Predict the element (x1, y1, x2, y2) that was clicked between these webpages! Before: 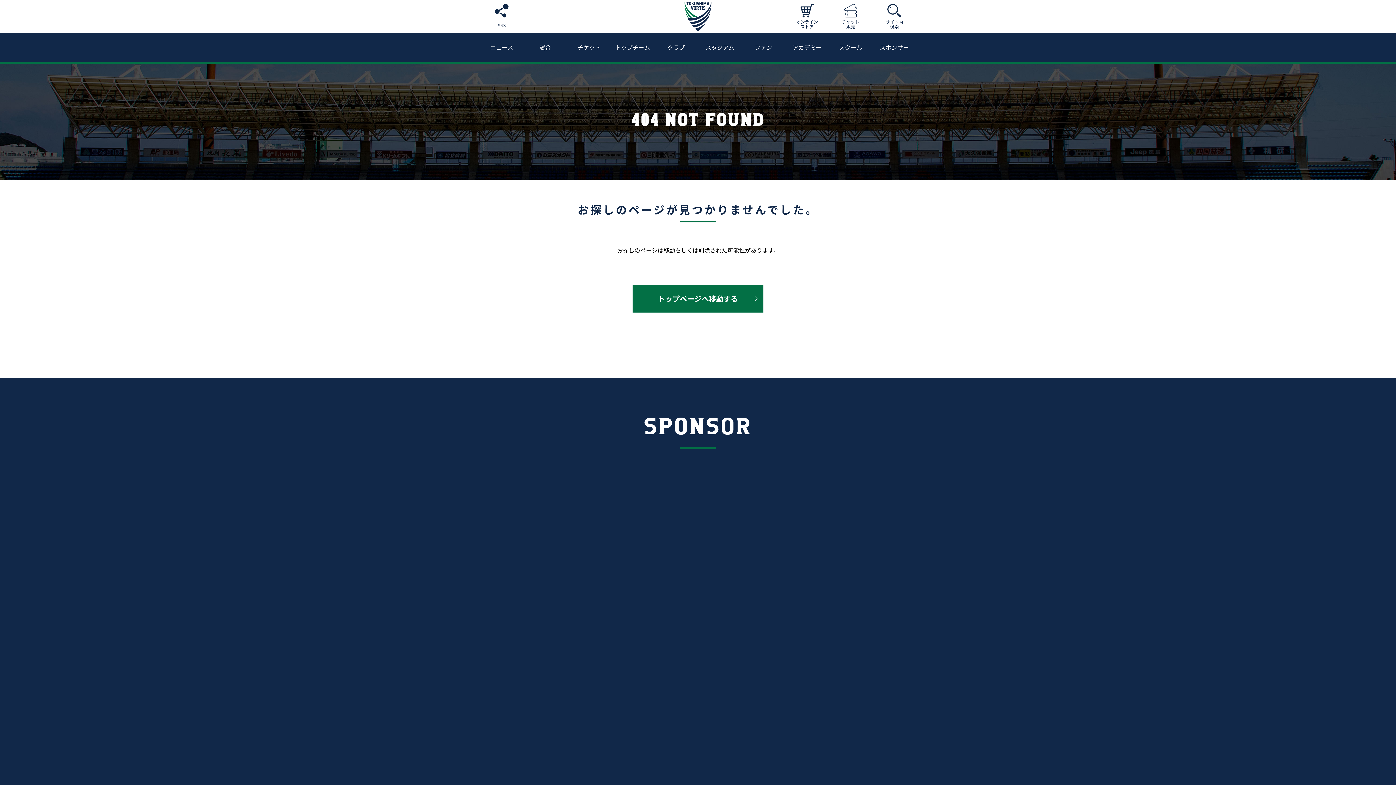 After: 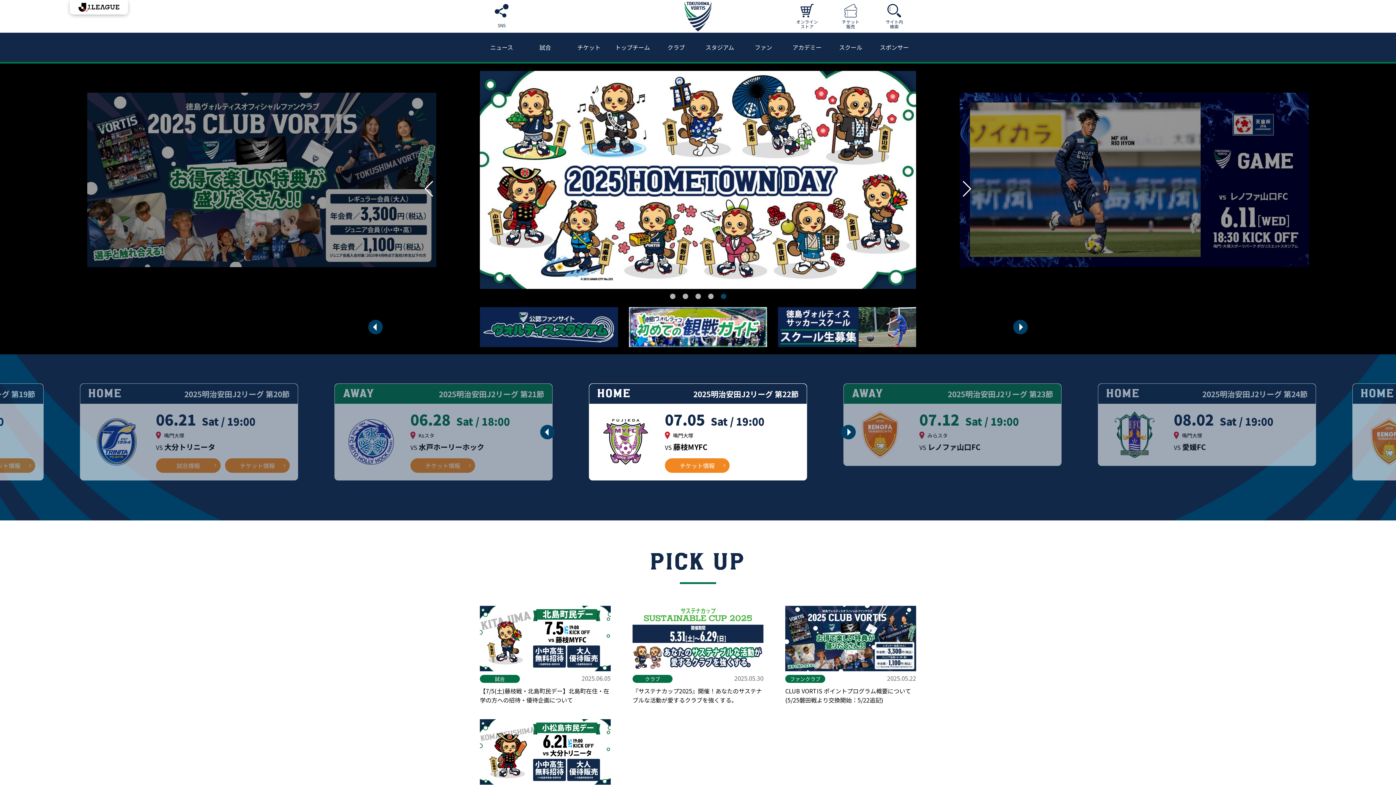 Action: bbox: (684, 1, 711, 31)